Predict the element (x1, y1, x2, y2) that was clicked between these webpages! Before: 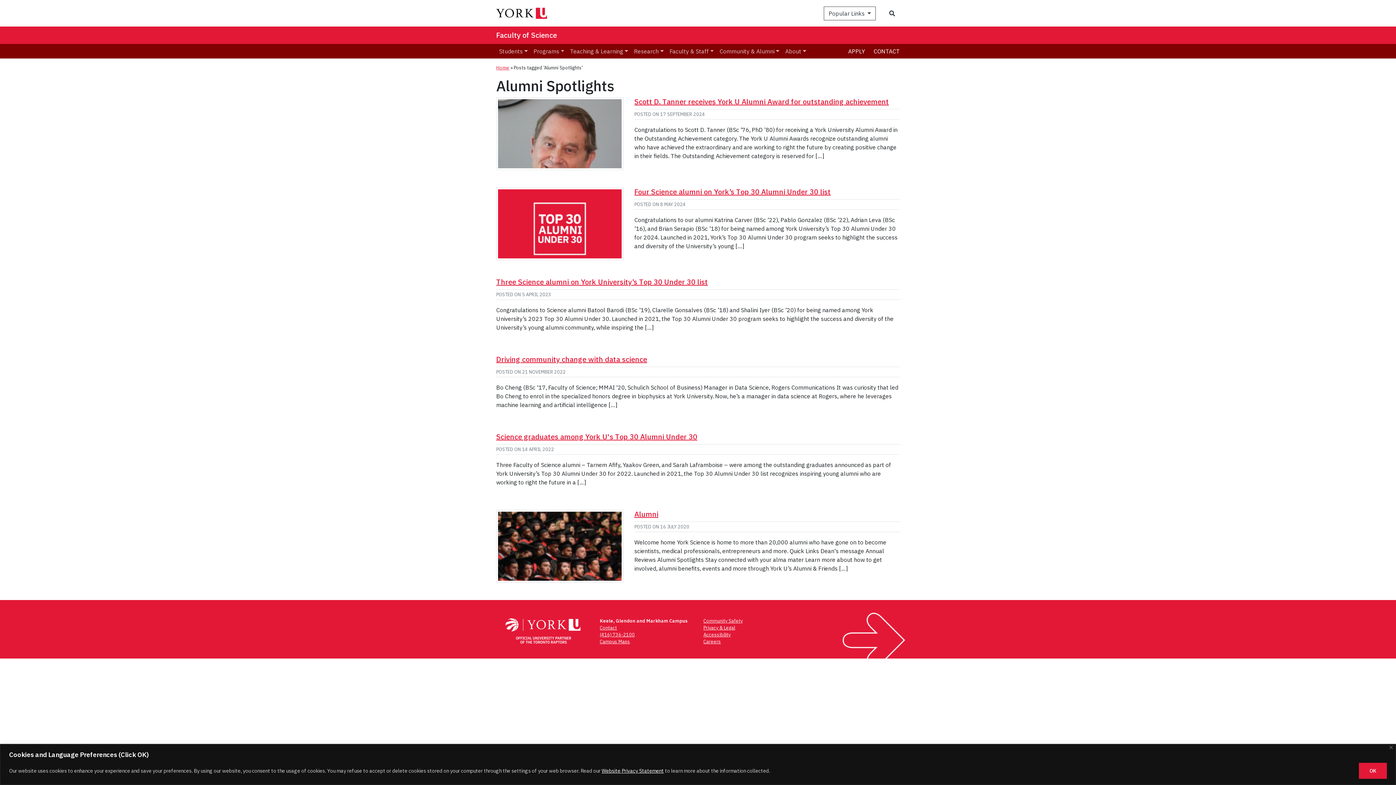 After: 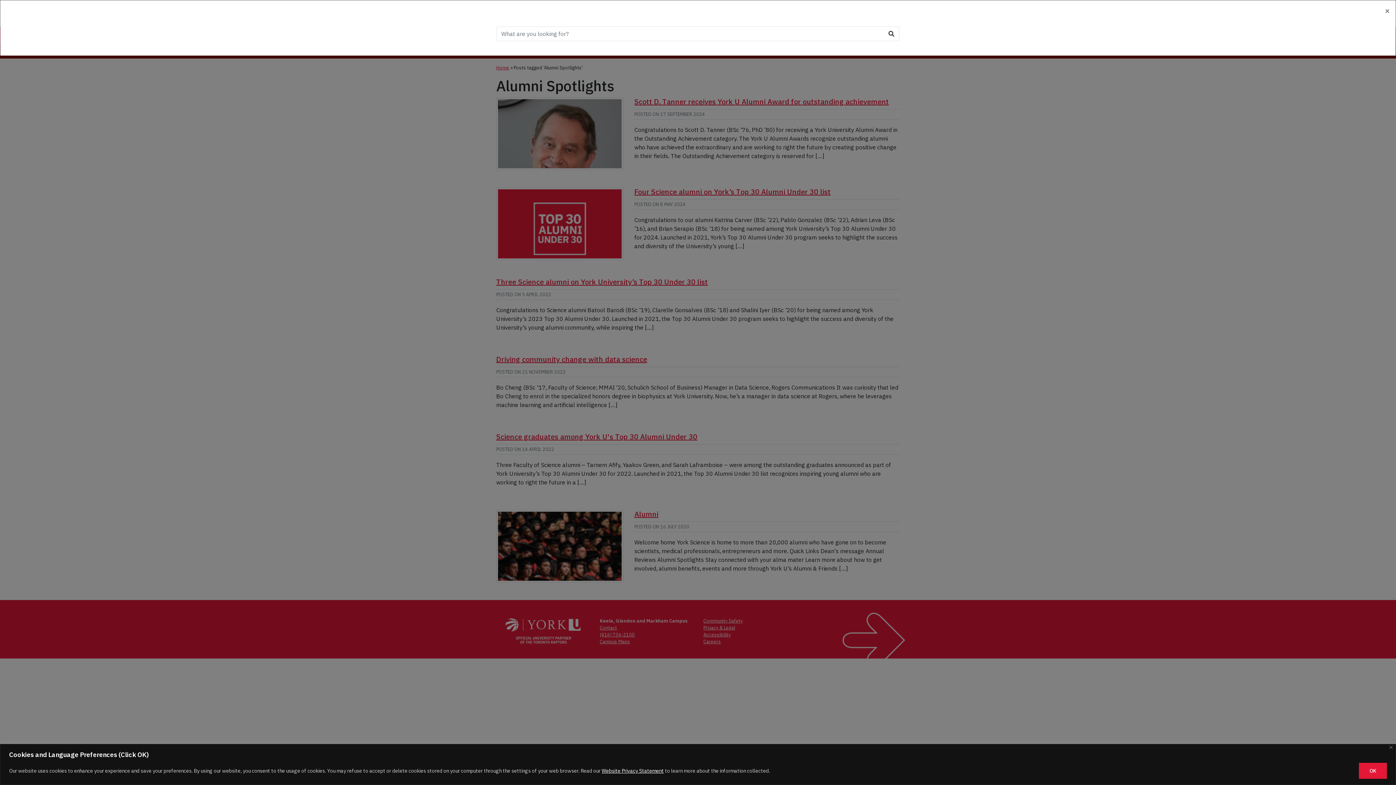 Action: bbox: (884, 6, 900, 20) label: Search